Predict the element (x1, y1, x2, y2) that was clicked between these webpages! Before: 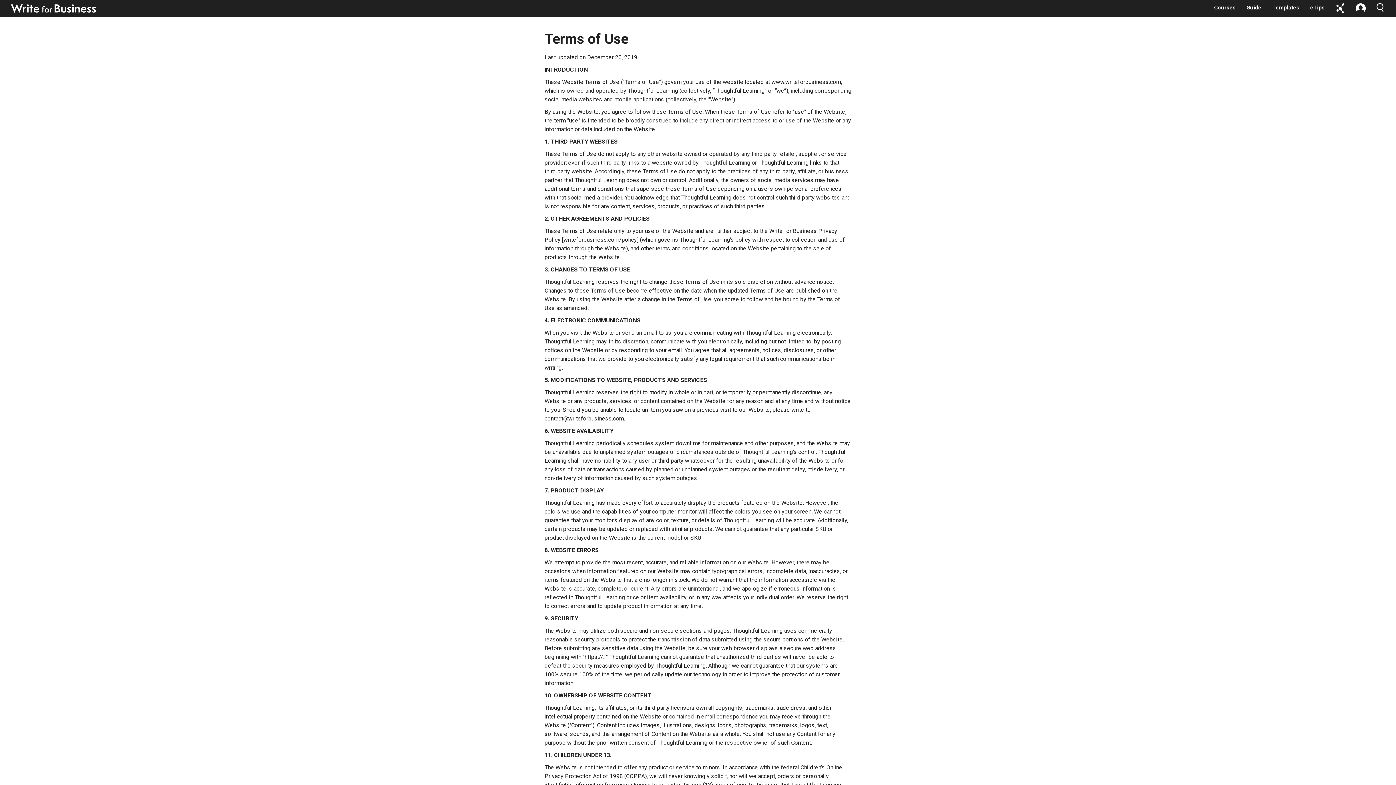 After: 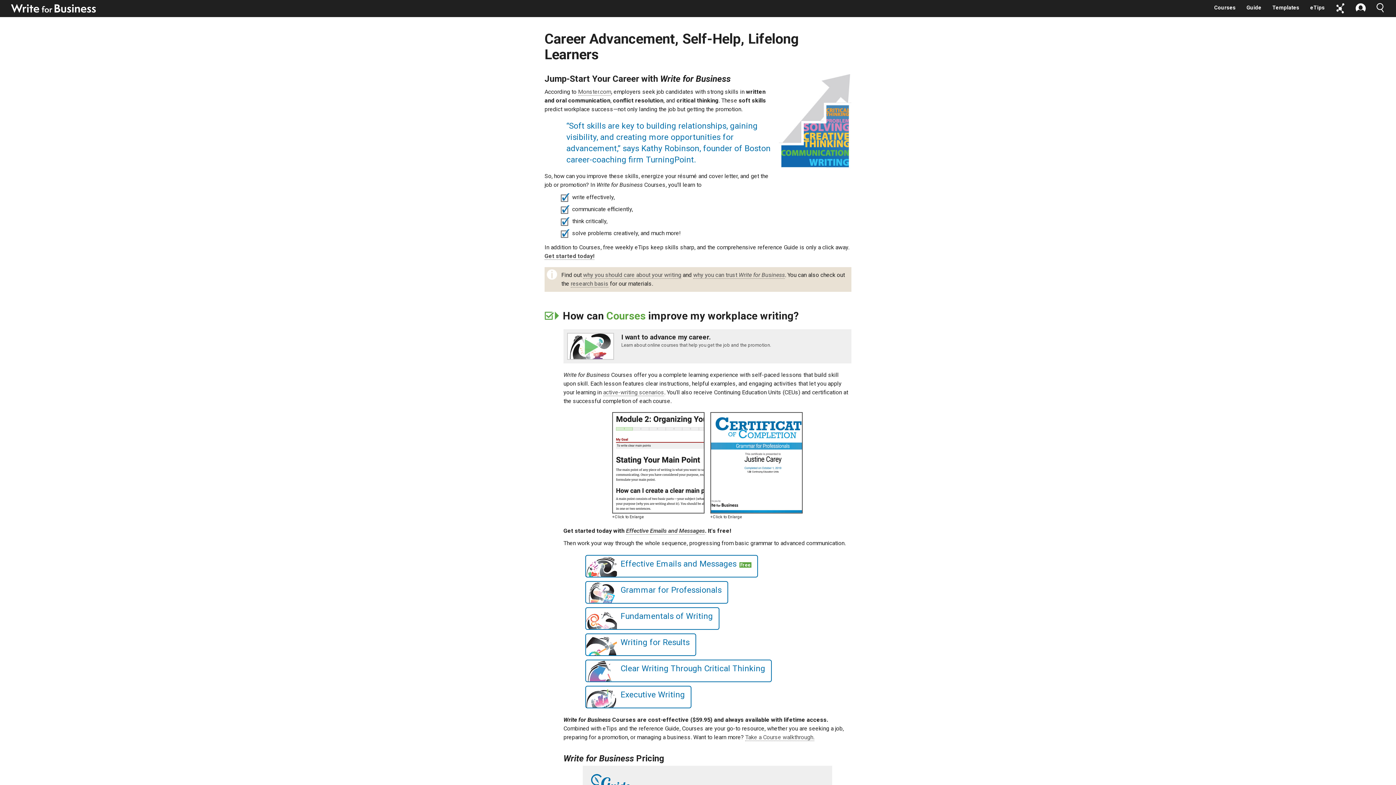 Action: label: Portal bbox: (1333, 3, 1347, 13)